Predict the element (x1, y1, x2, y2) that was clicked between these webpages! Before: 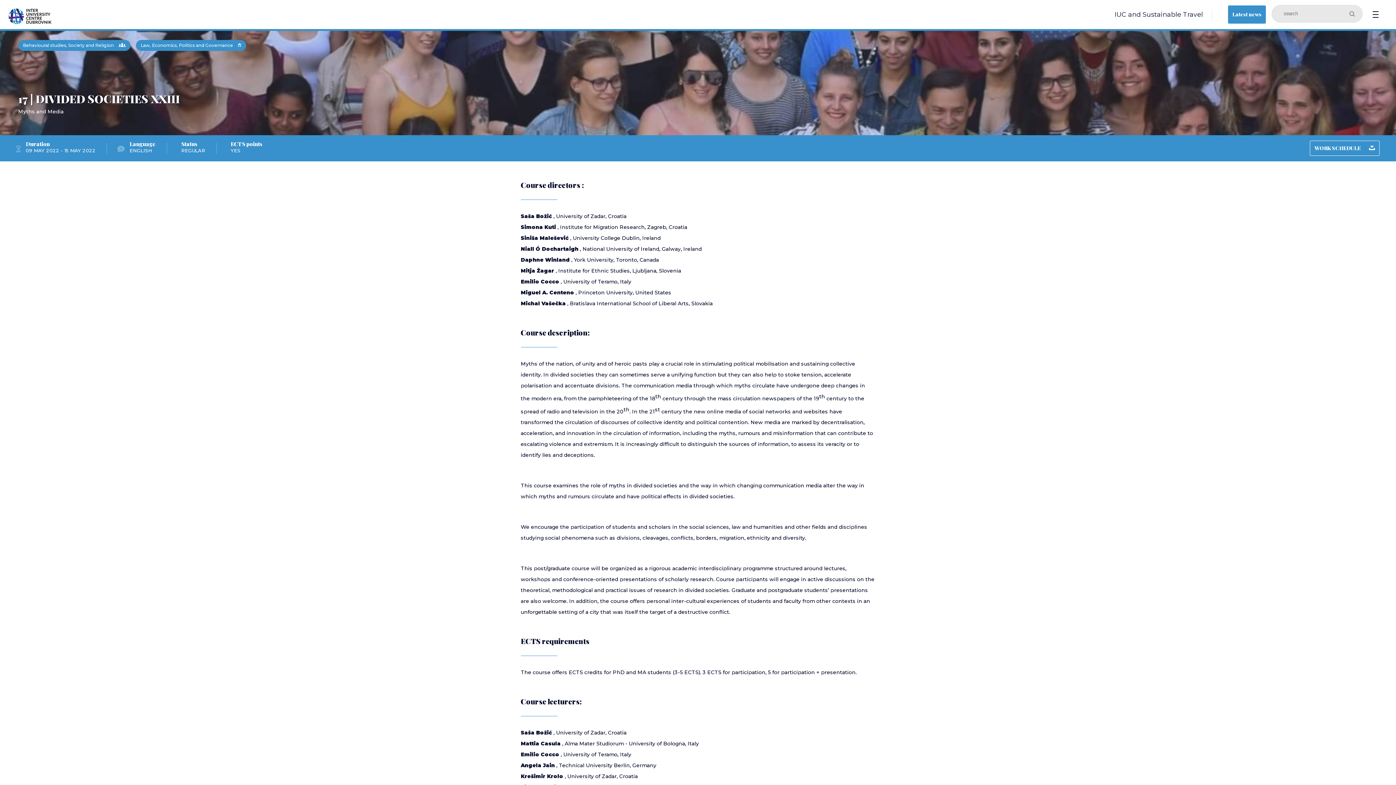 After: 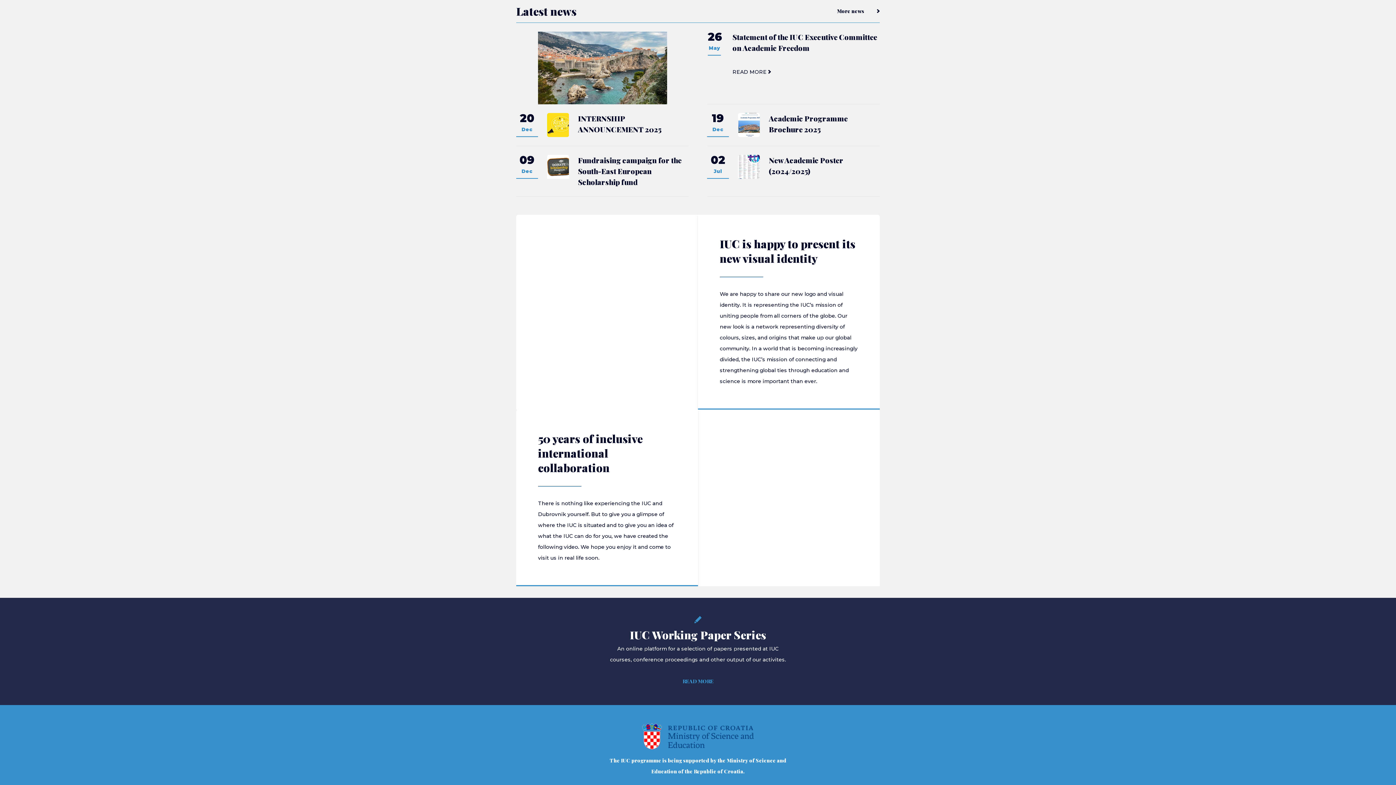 Action: bbox: (1228, 5, 1266, 23) label: Latest news